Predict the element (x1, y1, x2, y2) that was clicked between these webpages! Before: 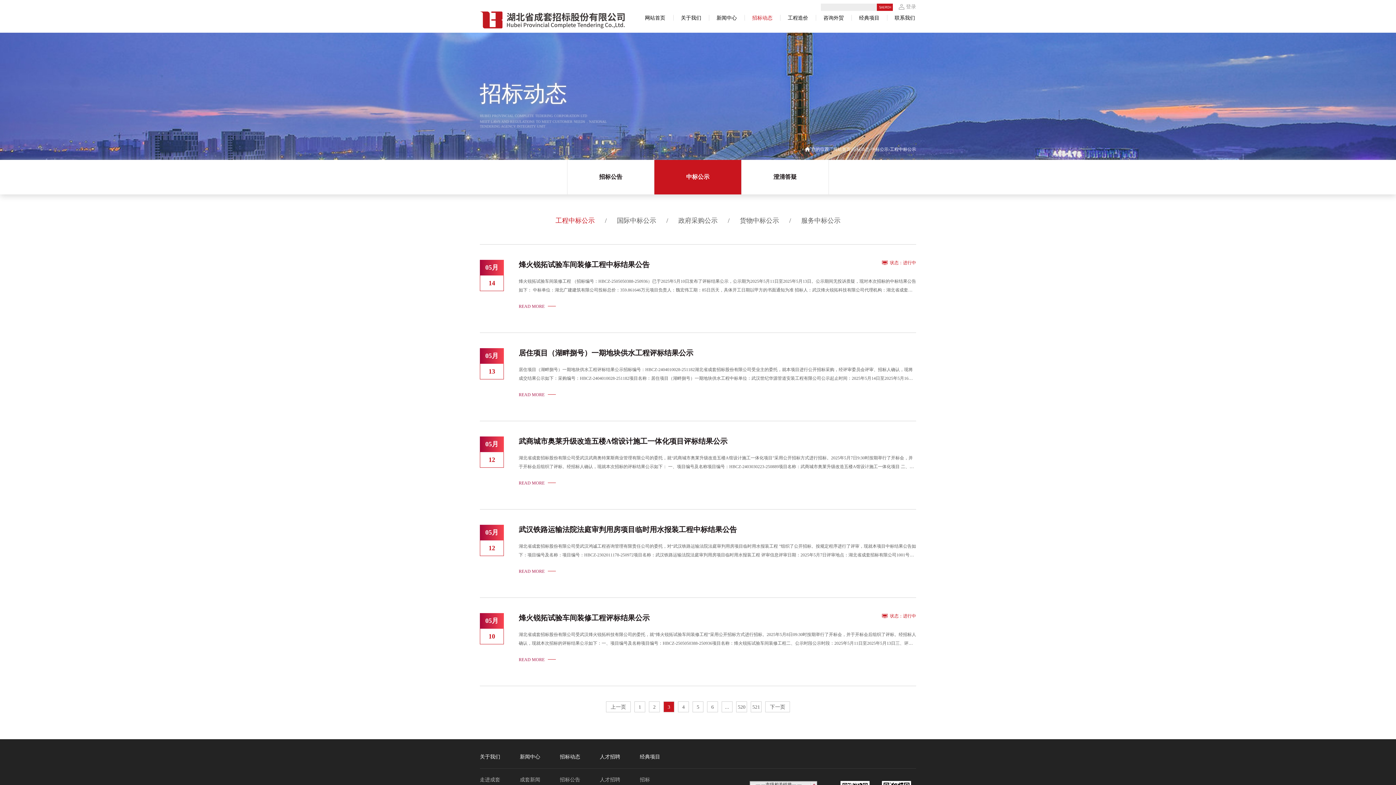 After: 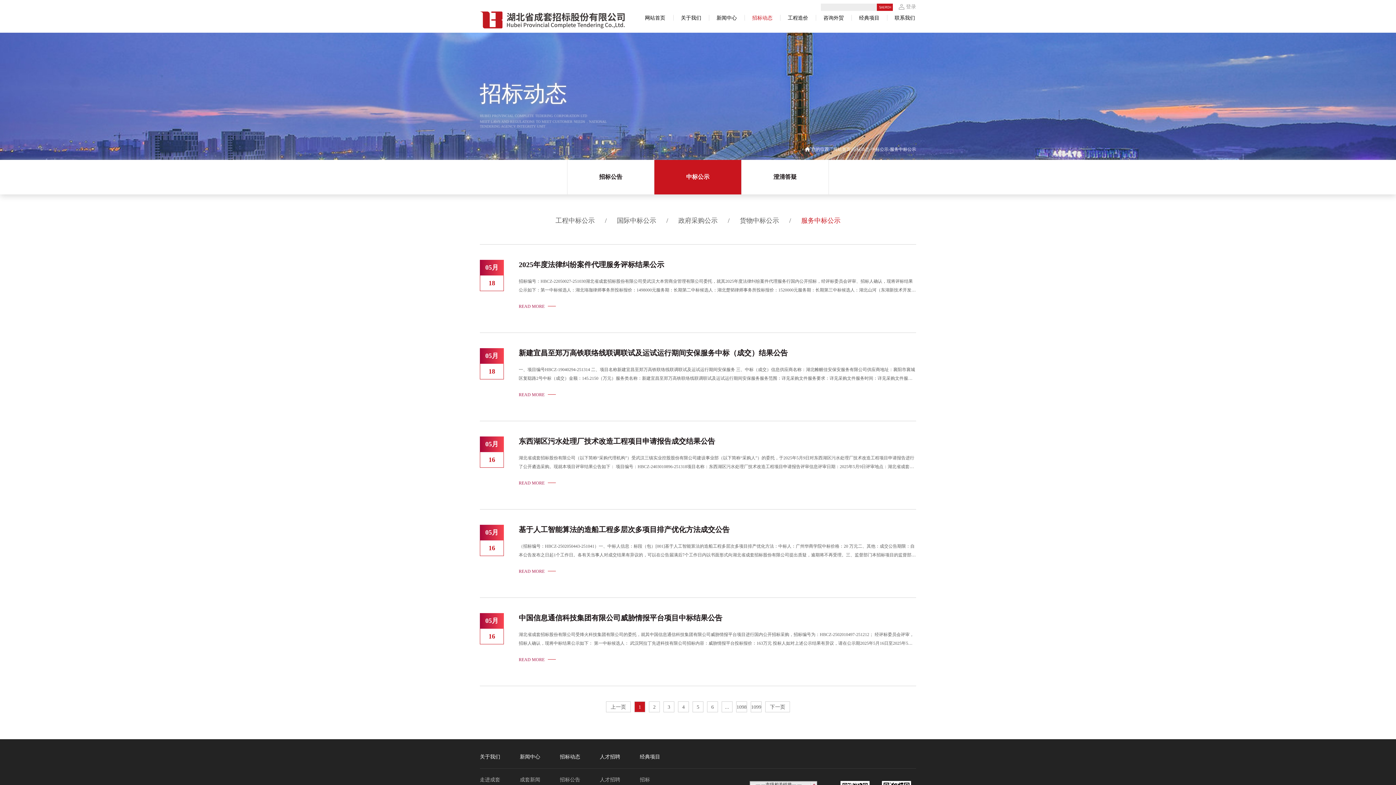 Action: bbox: (801, 217, 840, 224) label: 服务中标公示